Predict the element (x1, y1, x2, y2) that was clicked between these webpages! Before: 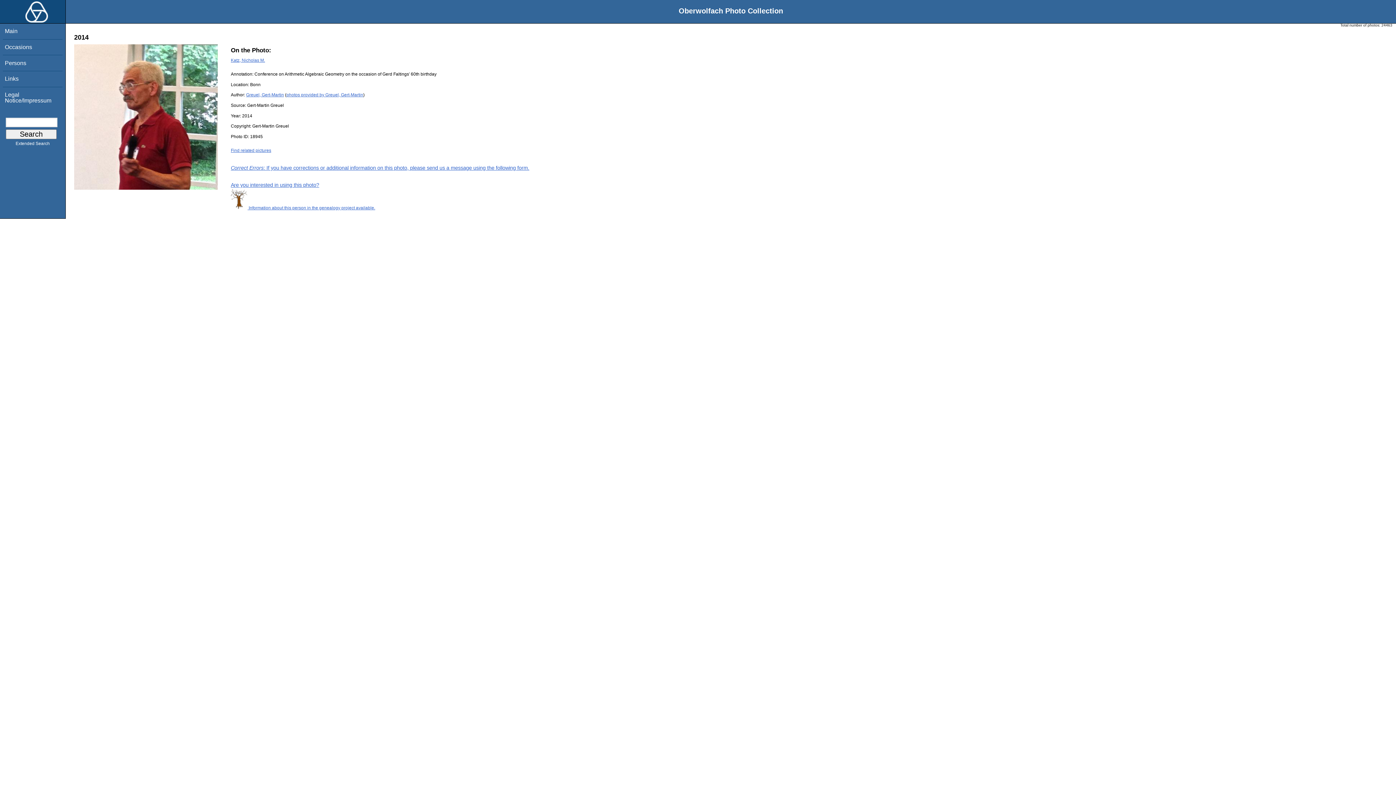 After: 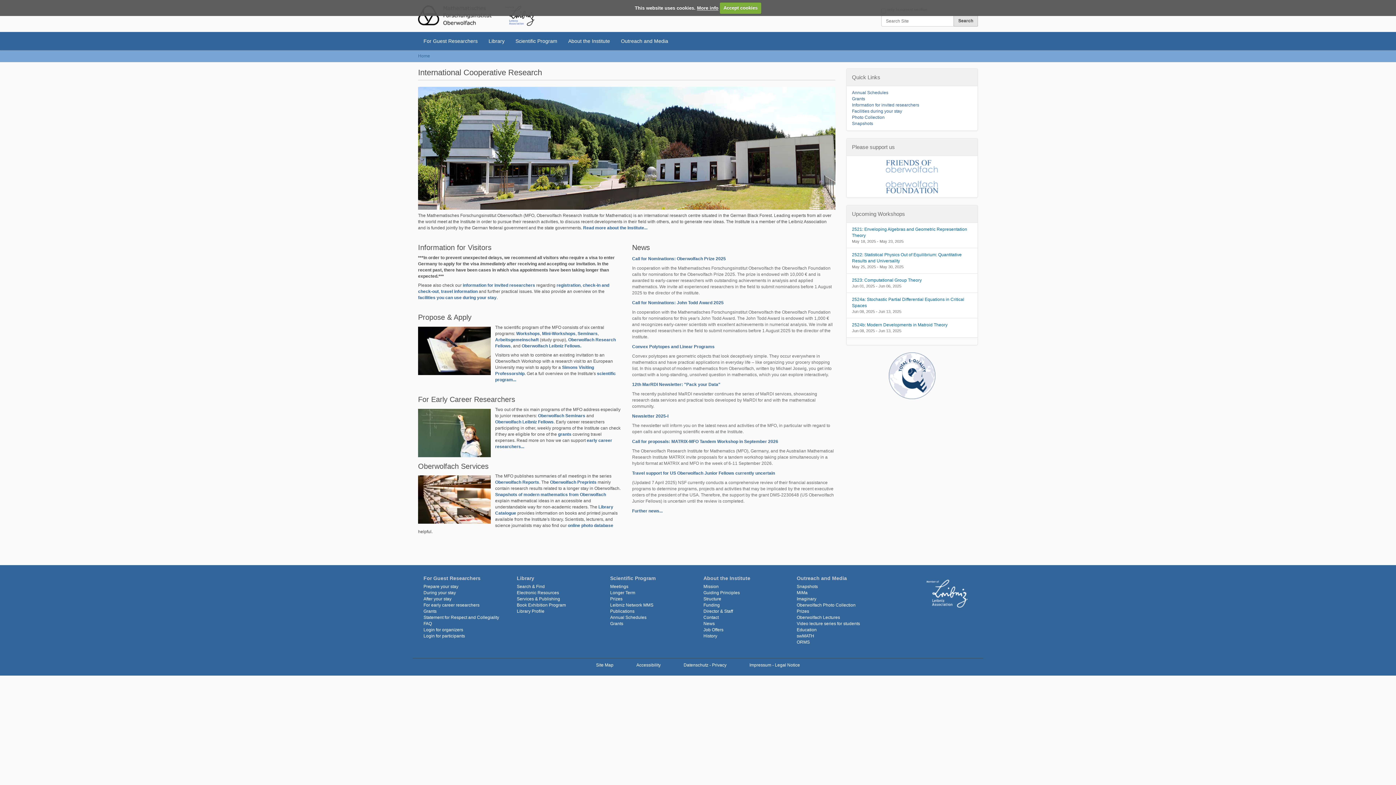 Action: bbox: (0, 16, 48, 24)